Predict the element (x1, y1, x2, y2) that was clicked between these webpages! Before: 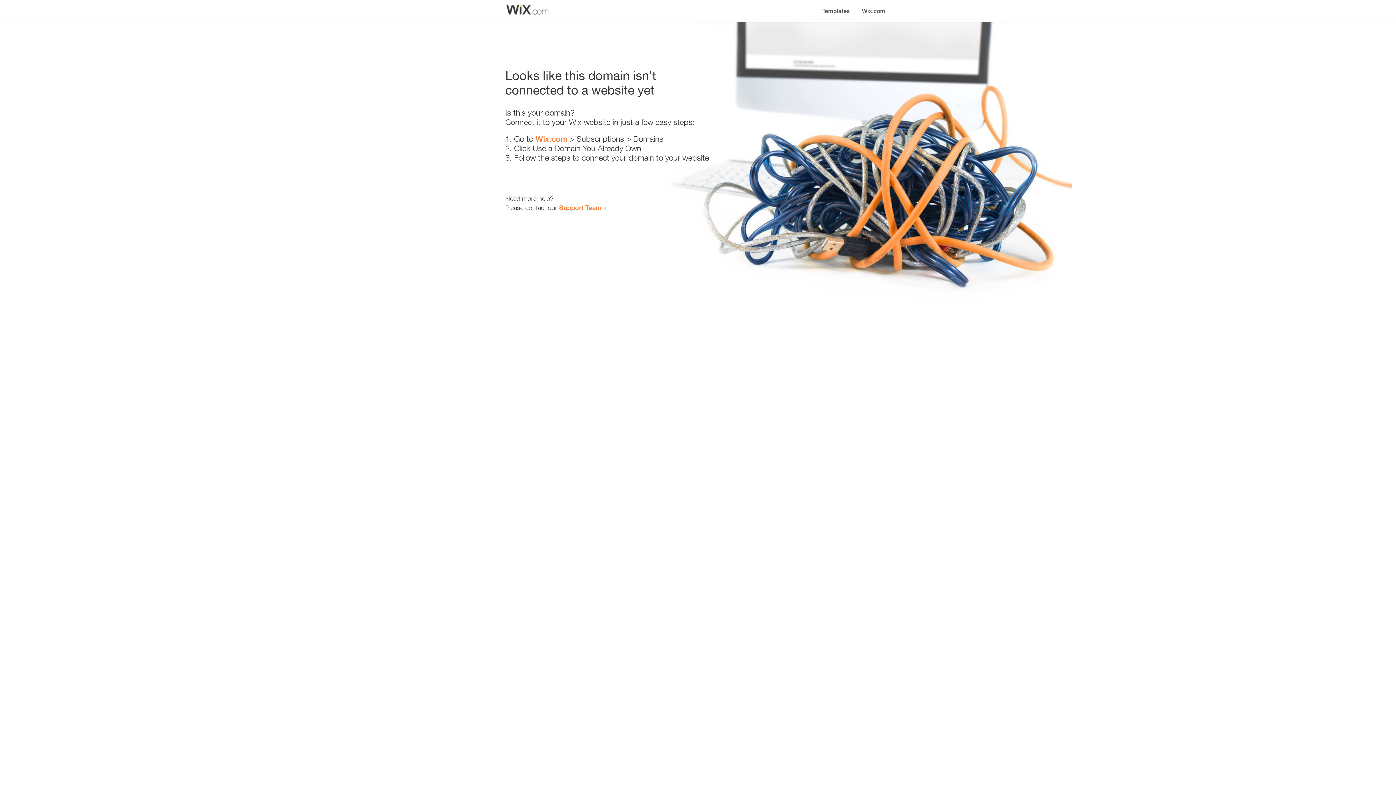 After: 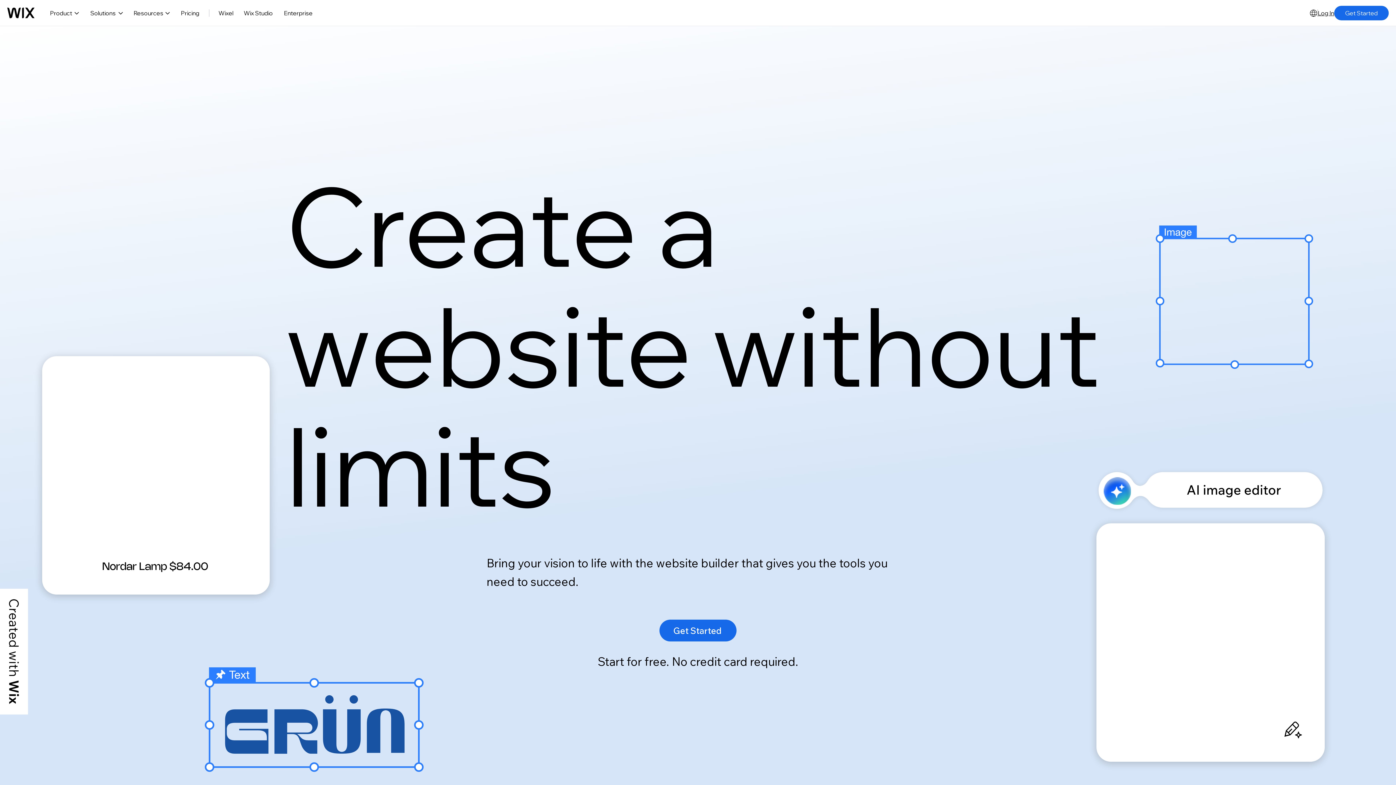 Action: bbox: (535, 134, 567, 143) label: Wix.com